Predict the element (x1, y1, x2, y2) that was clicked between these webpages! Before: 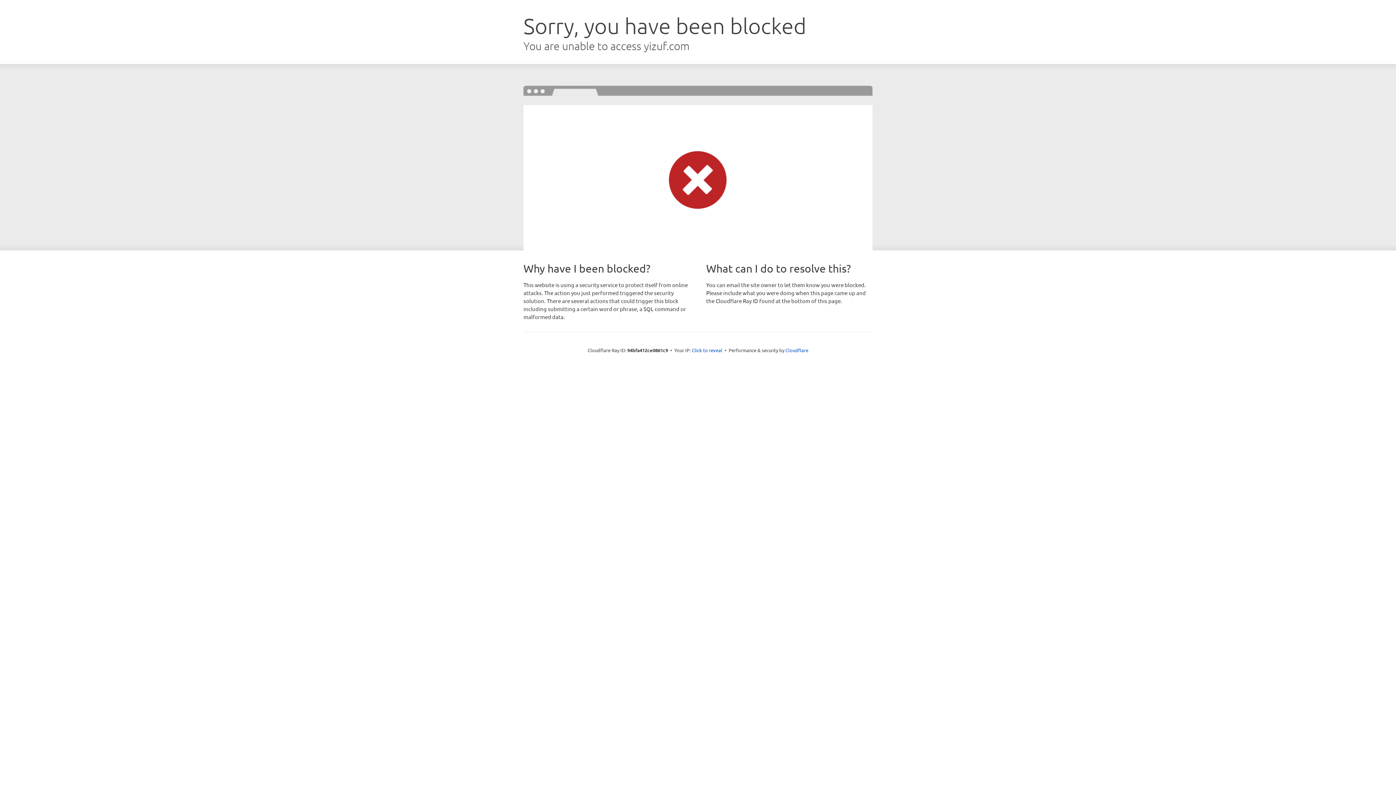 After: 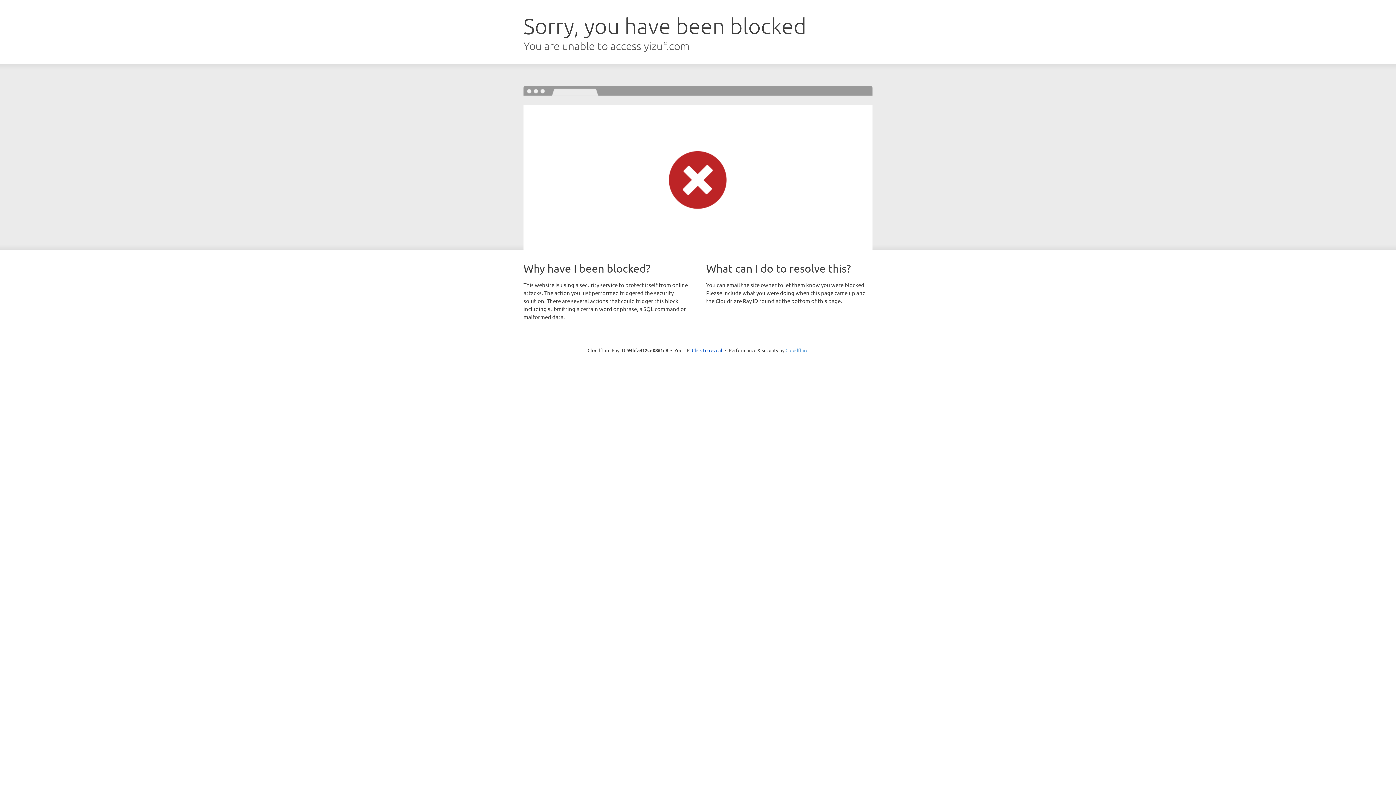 Action: bbox: (785, 347, 808, 353) label: Cloudflare